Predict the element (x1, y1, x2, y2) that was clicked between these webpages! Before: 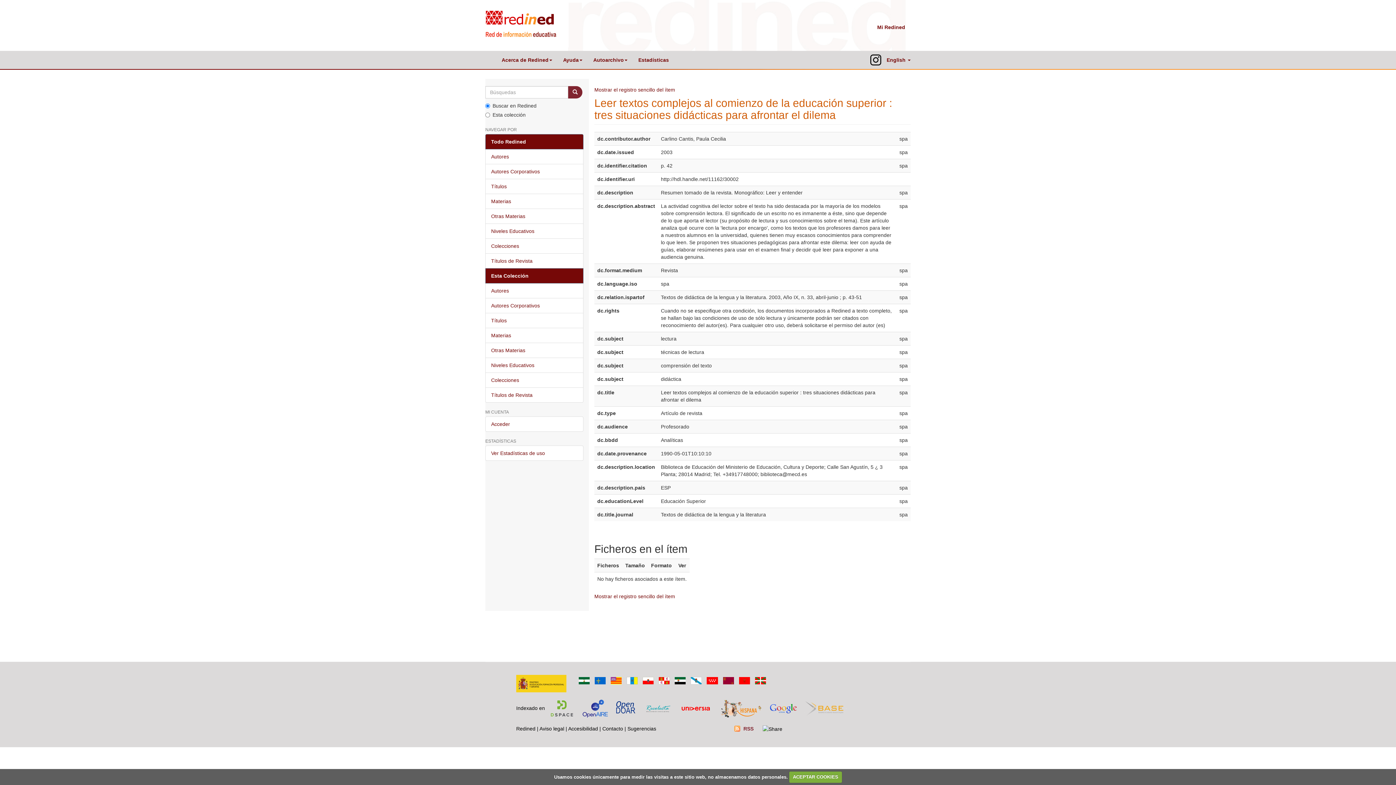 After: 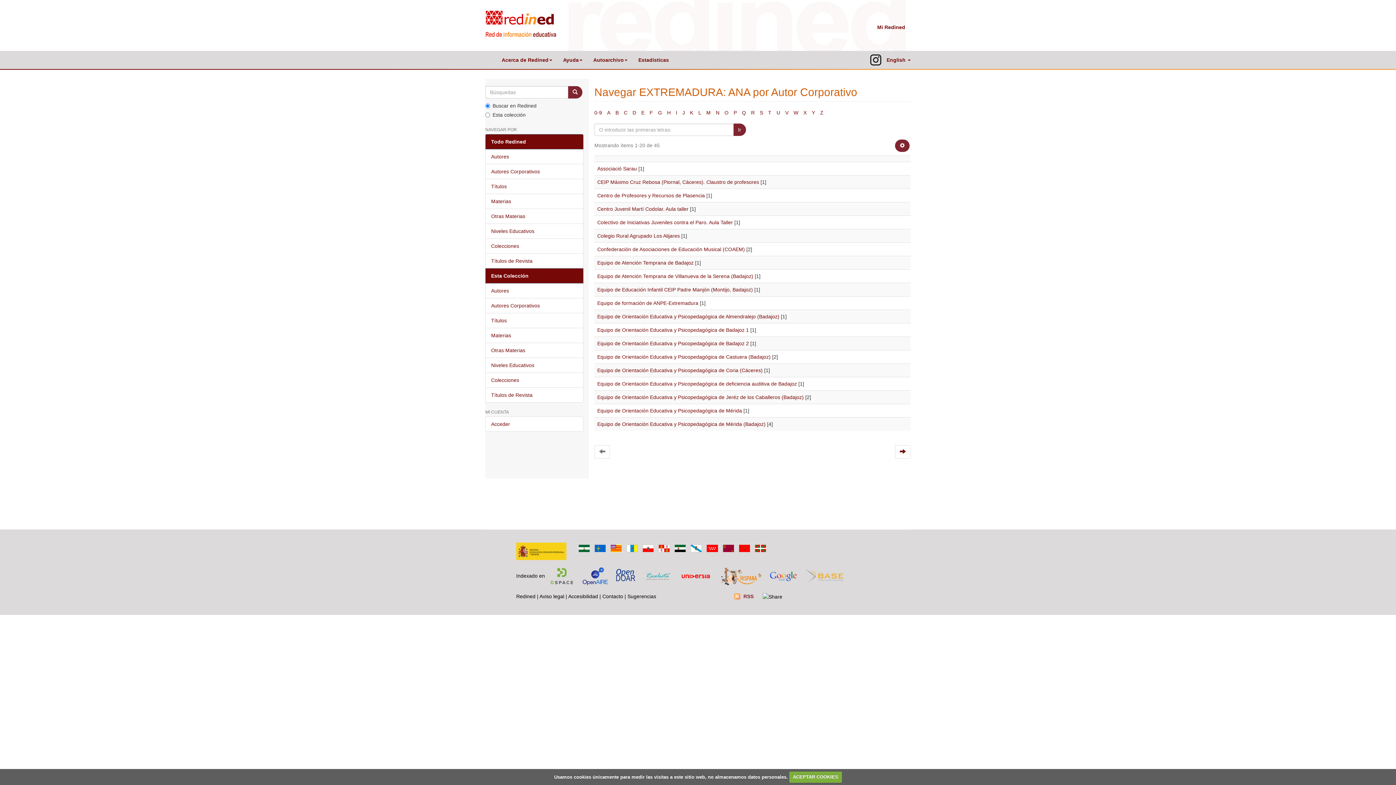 Action: label: Autores Corporativos bbox: (485, 298, 583, 313)